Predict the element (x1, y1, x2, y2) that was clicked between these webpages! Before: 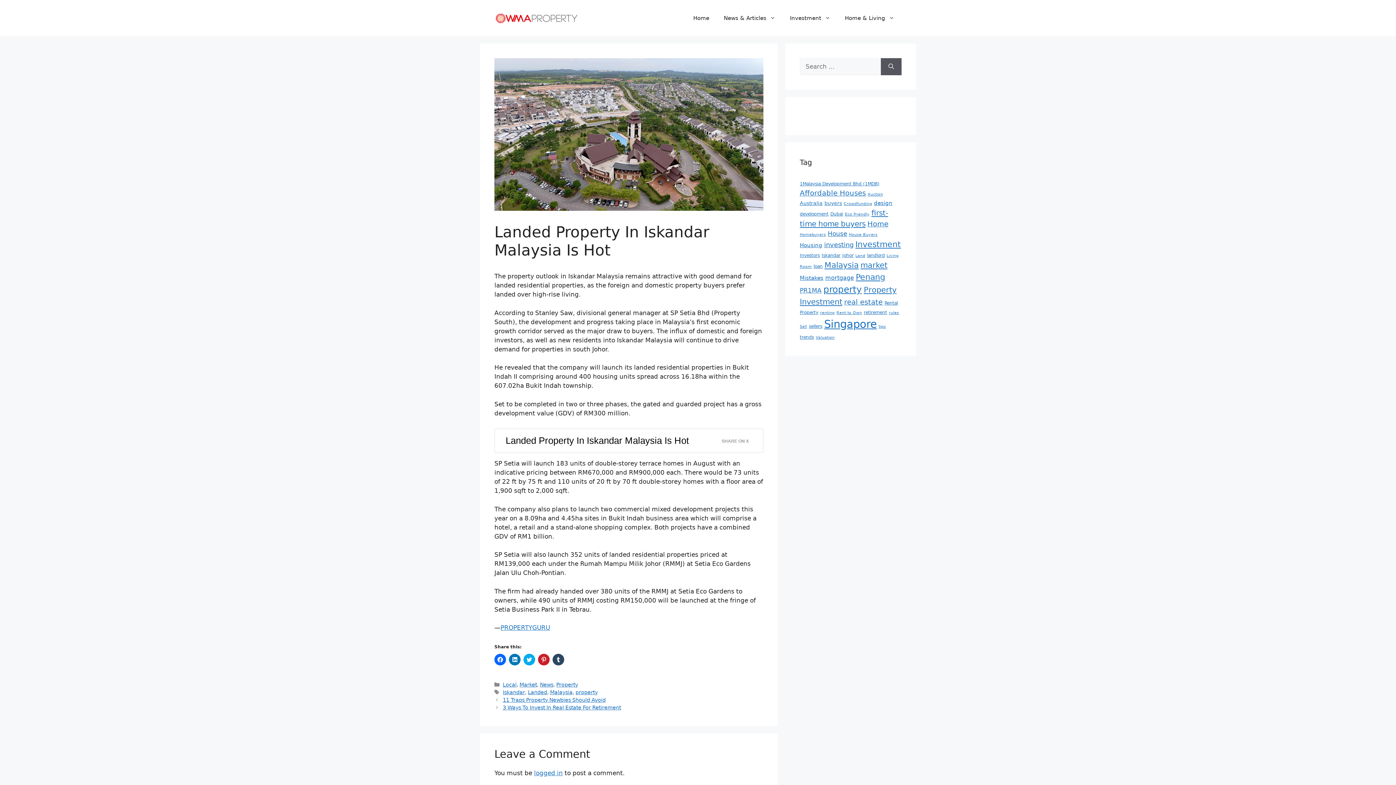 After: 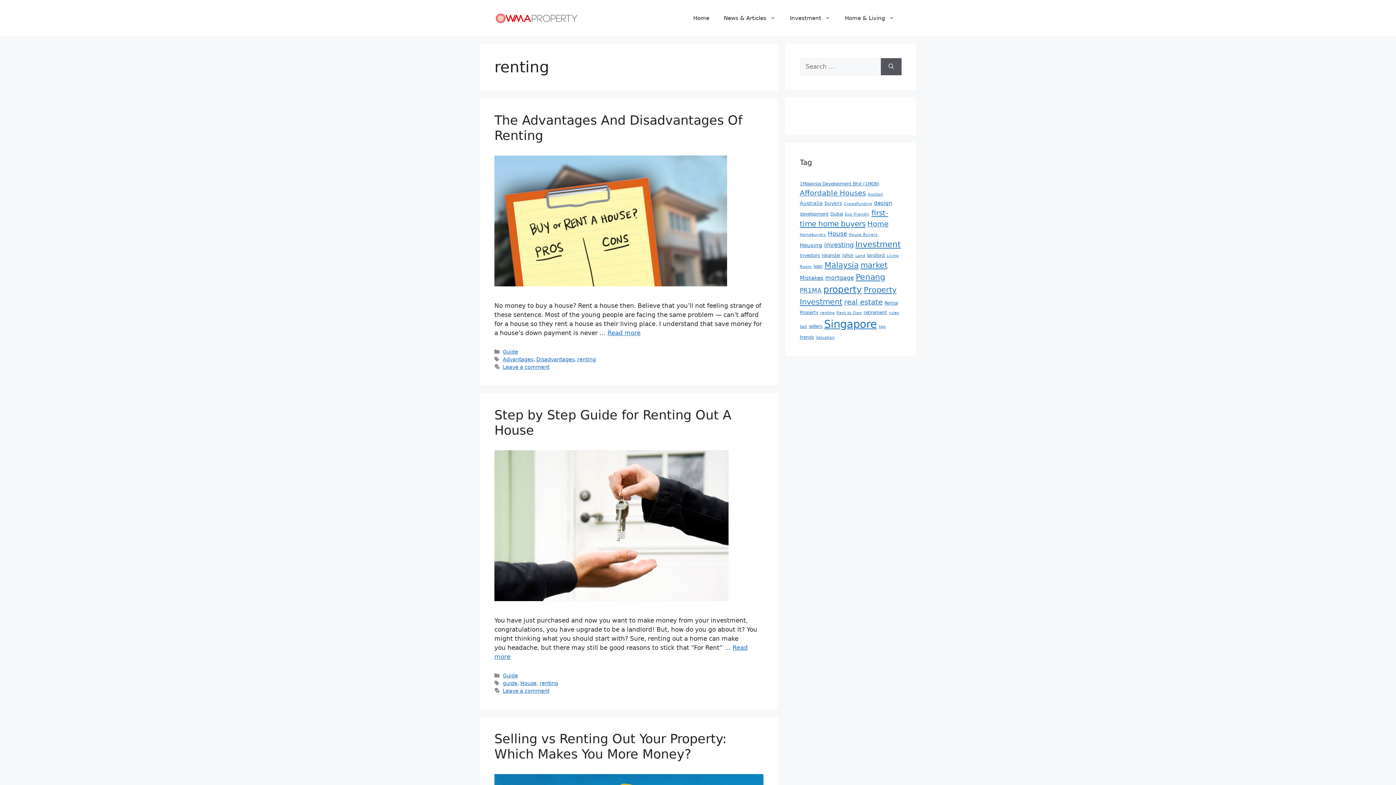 Action: bbox: (820, 310, 834, 315) label: renting (4 items)